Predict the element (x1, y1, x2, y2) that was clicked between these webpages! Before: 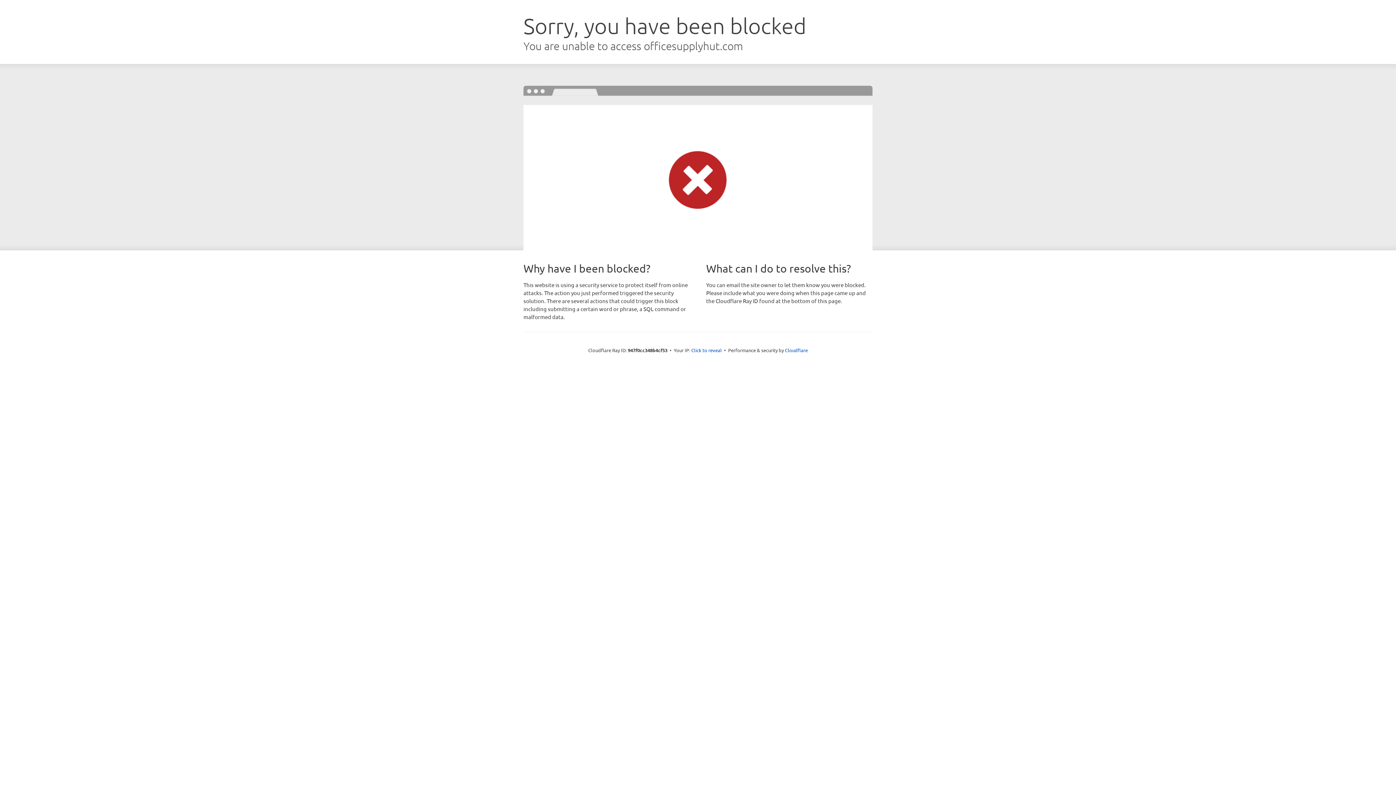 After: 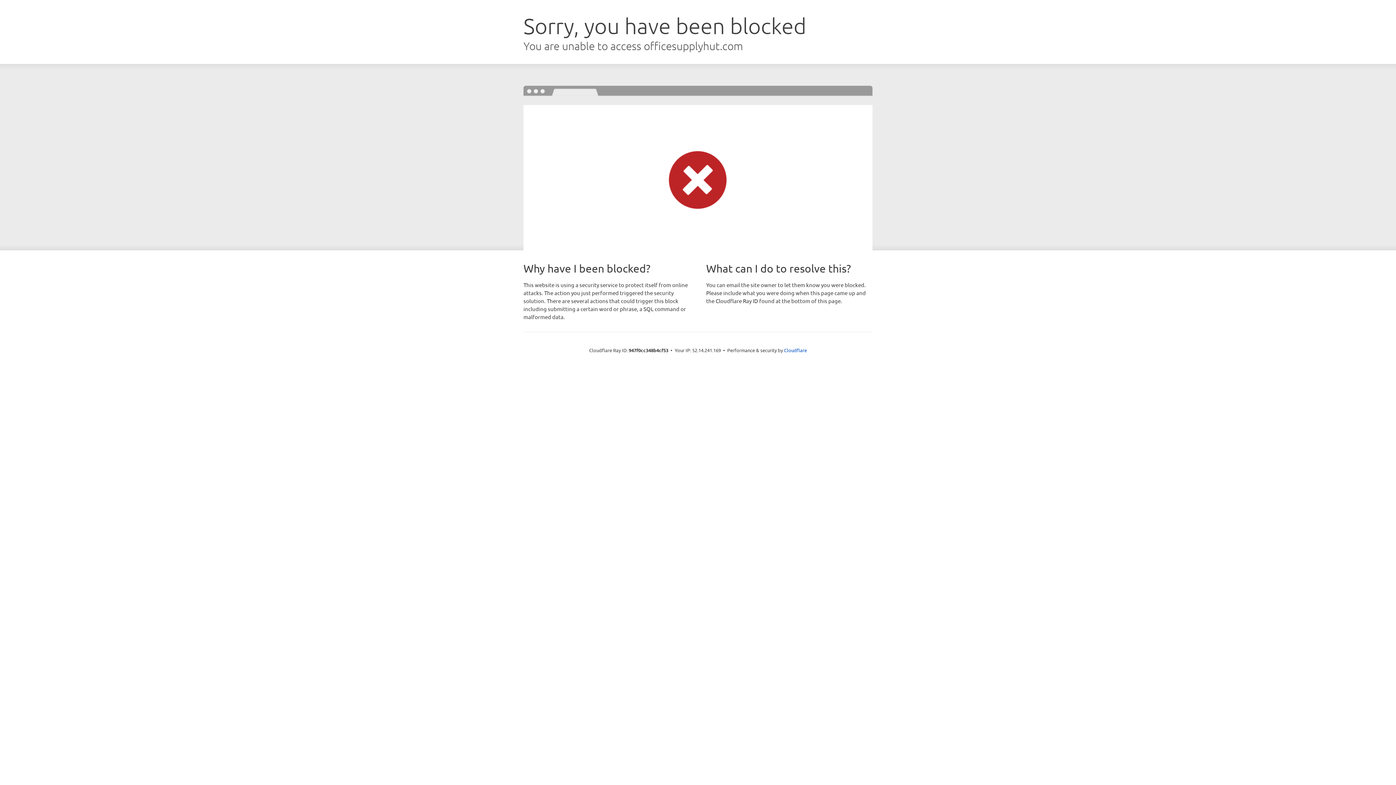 Action: bbox: (691, 346, 722, 353) label: Click to reveal